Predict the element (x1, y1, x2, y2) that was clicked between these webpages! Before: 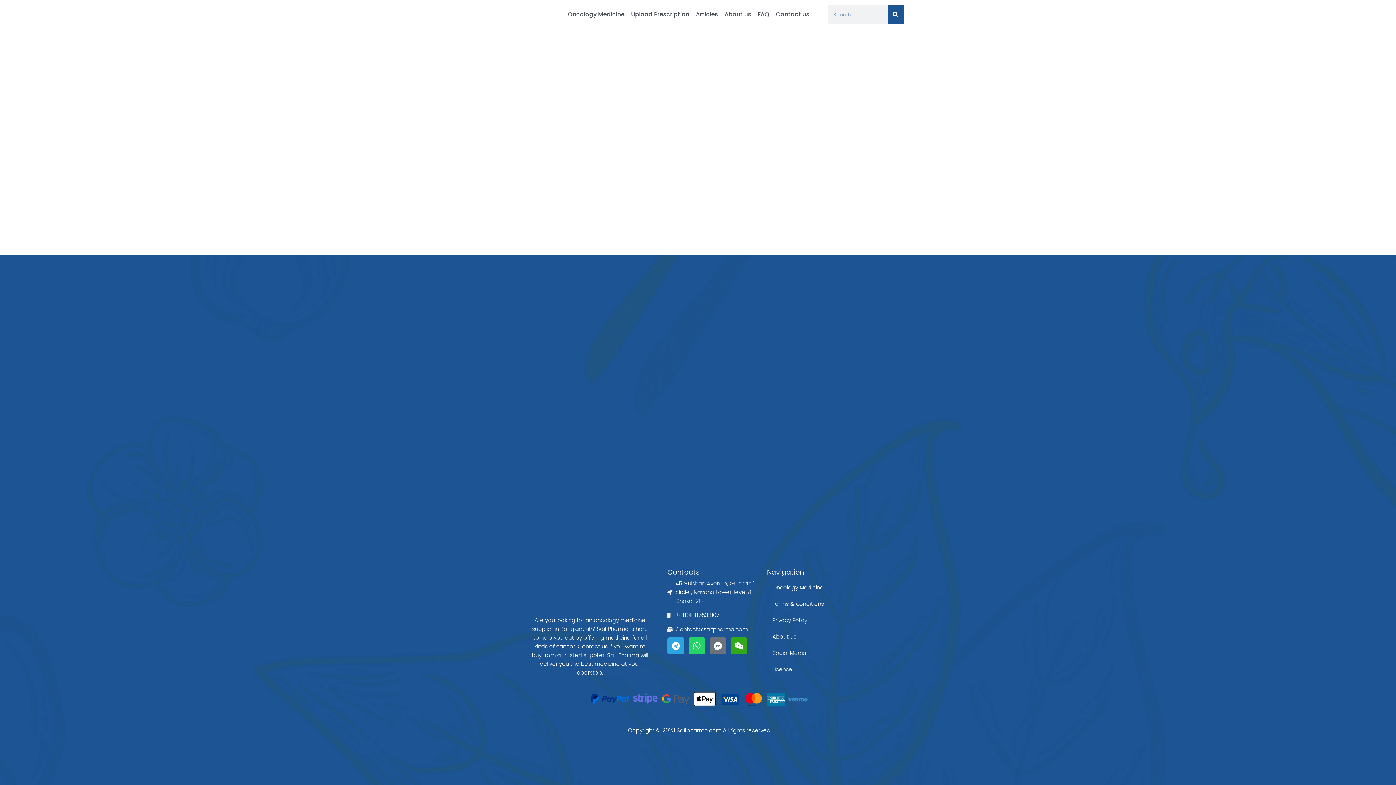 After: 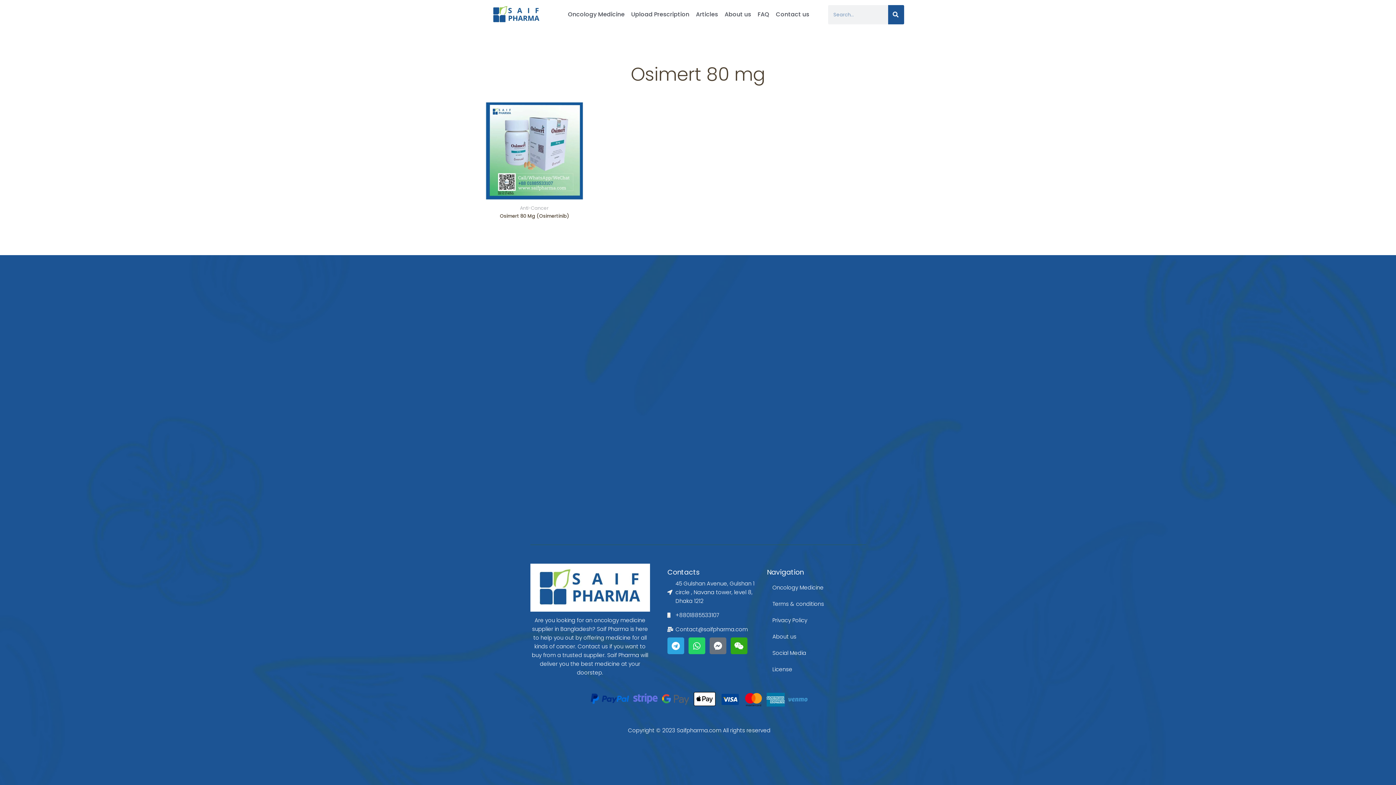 Action: label: Upload Prescription bbox: (628, 6, 692, 22)